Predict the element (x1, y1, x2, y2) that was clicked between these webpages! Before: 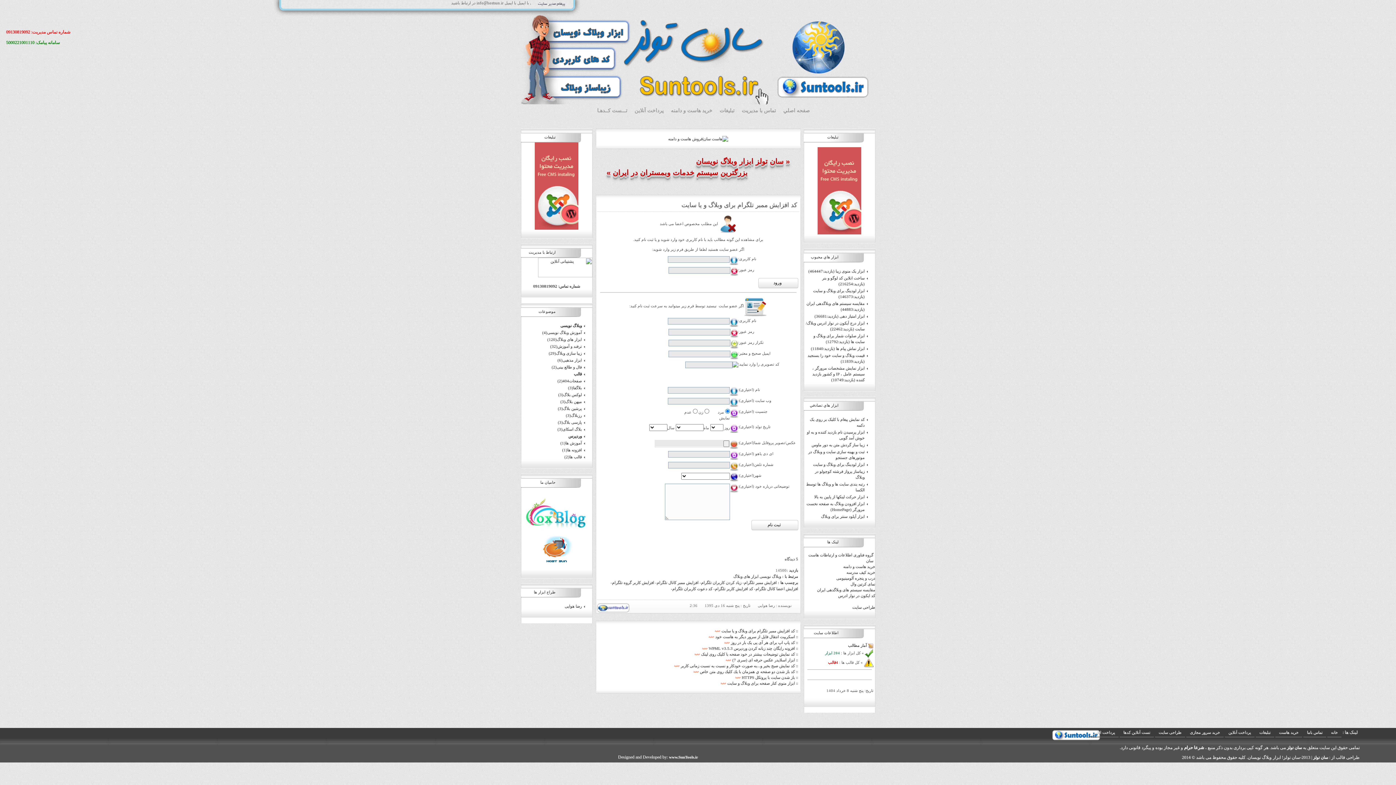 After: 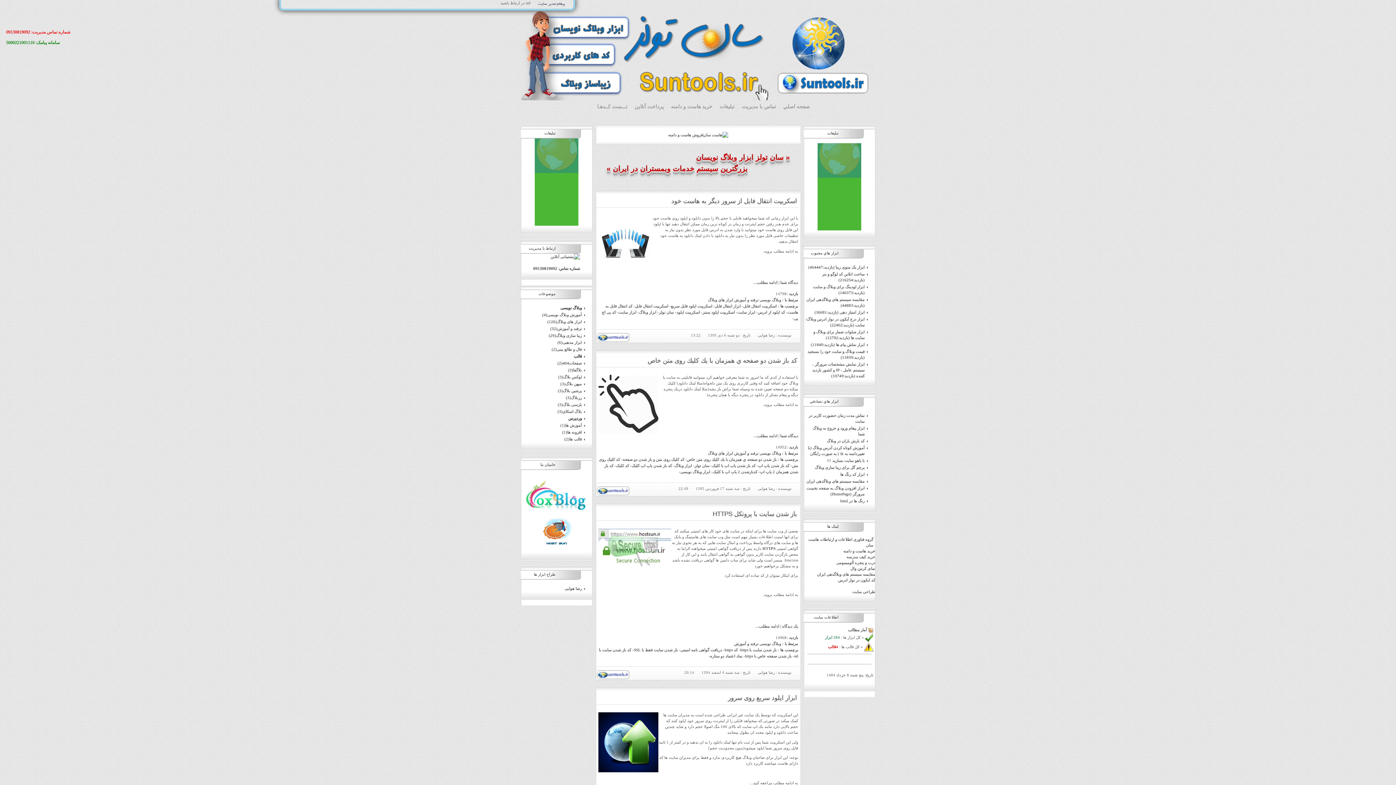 Action: label: ترفند و آموزش(32) bbox: (550, 344, 582, 348)